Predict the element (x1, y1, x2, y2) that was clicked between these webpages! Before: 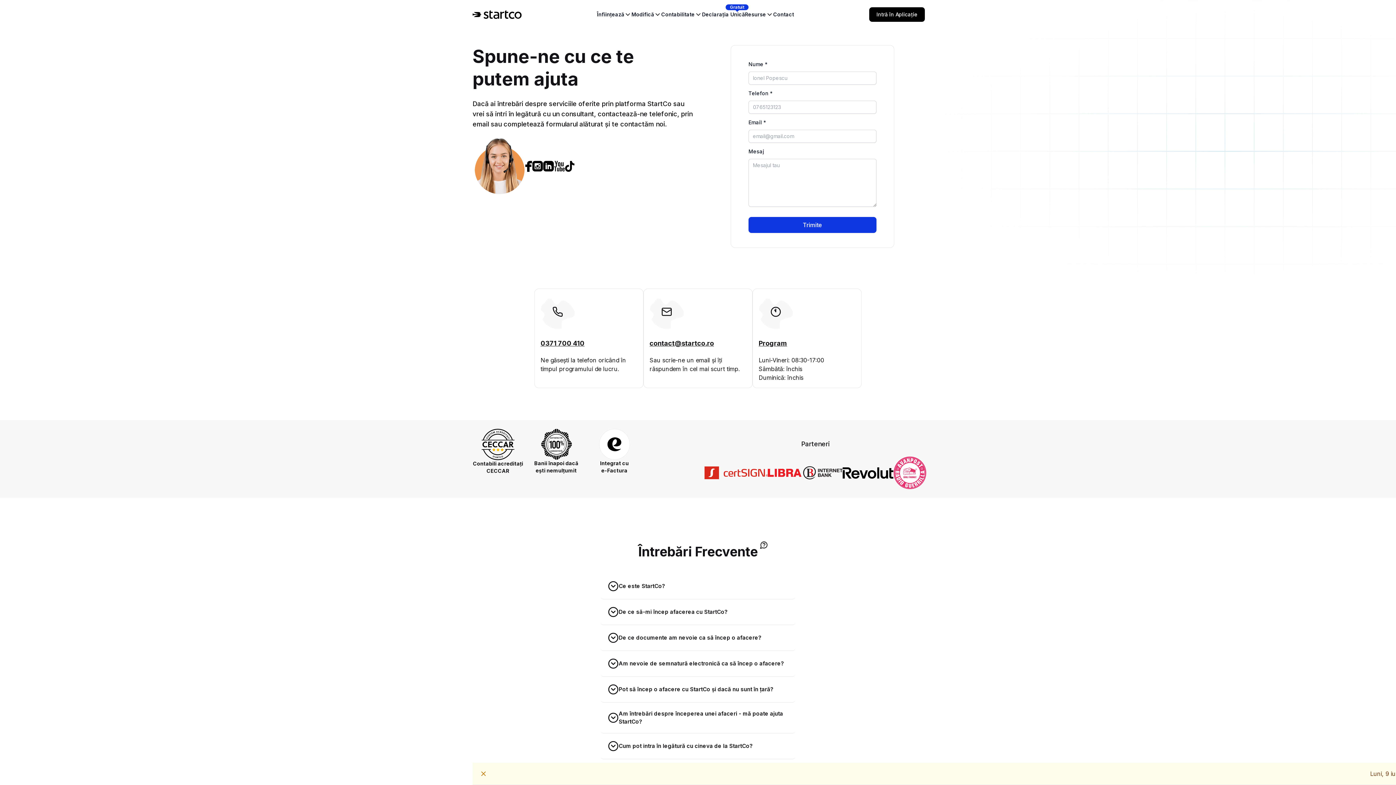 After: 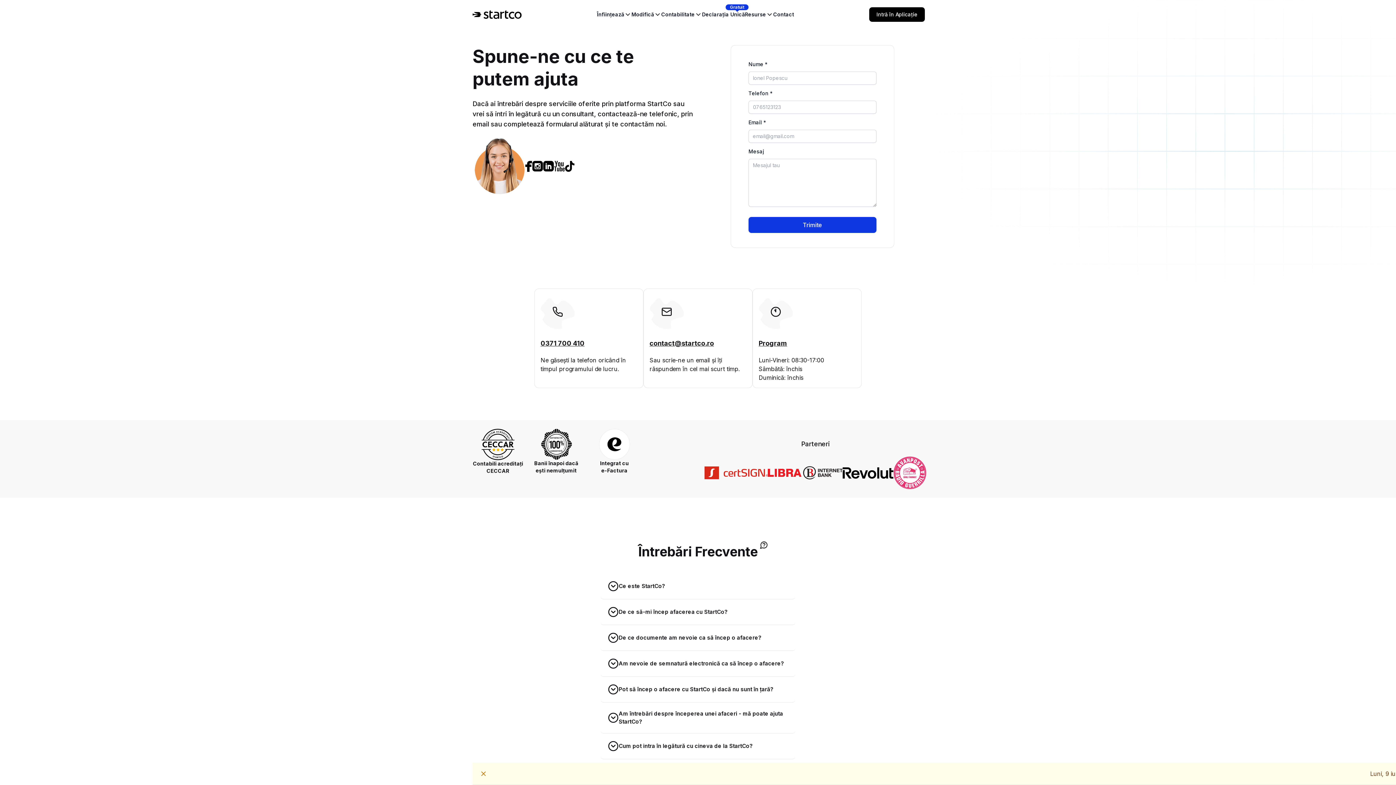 Action: bbox: (649, 338, 746, 348) label: contact@startco.ro